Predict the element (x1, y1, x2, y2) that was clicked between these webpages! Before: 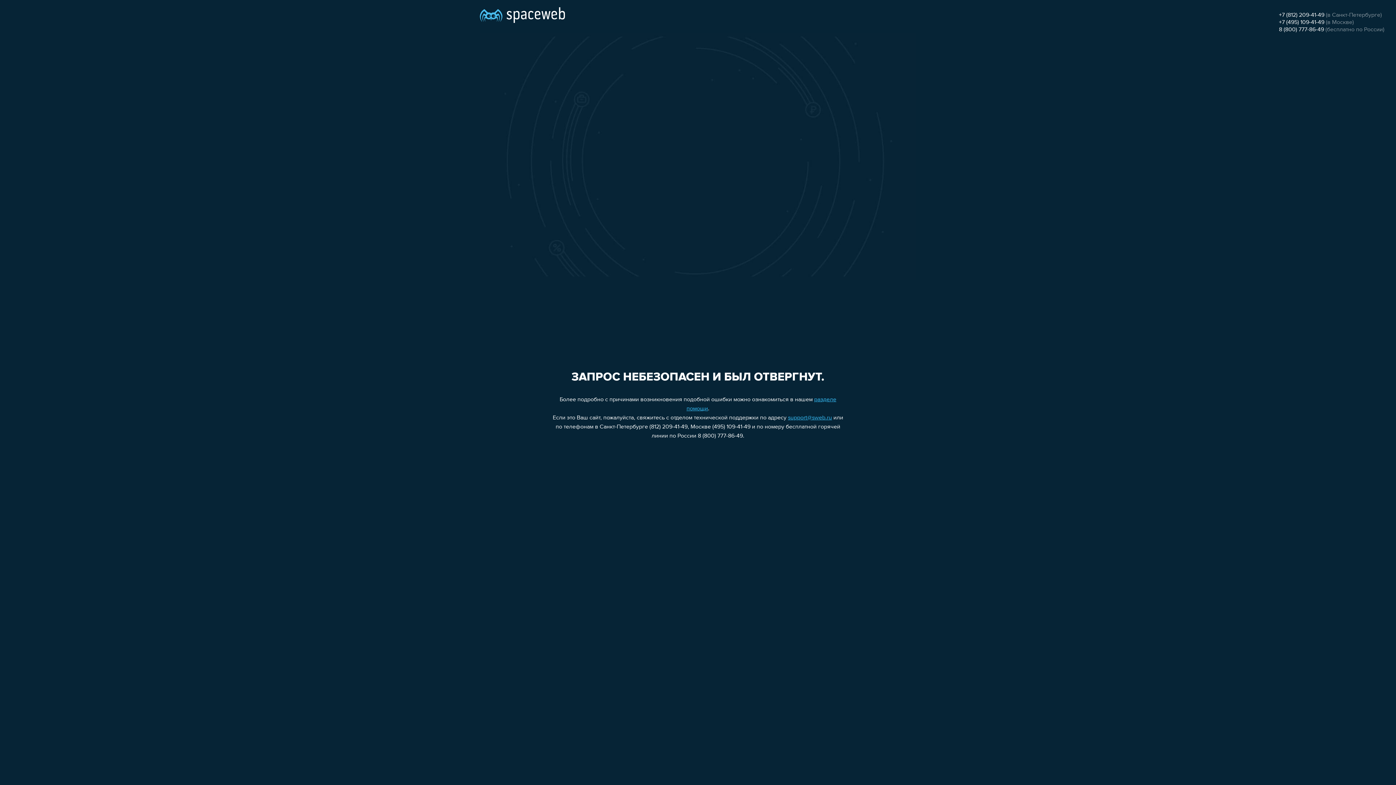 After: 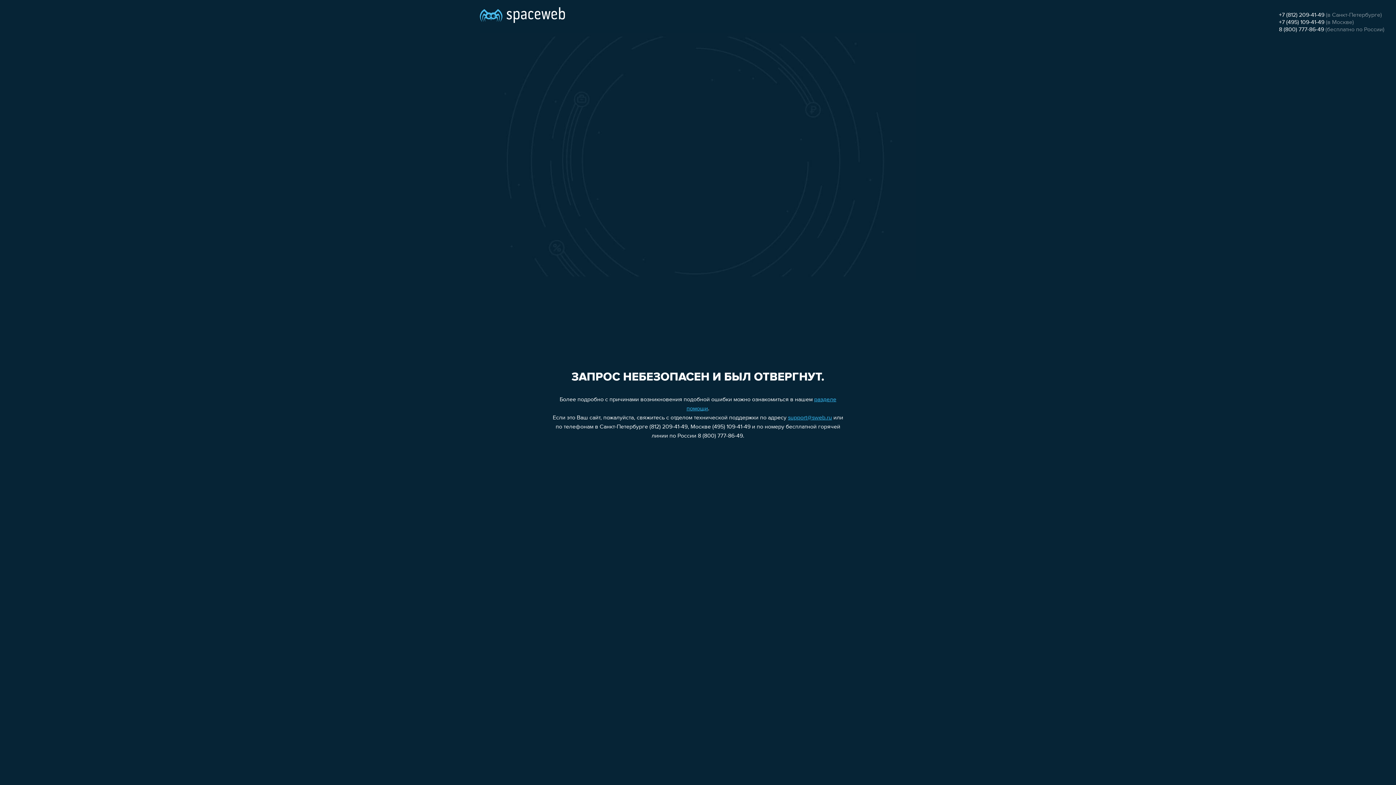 Action: bbox: (1279, 12, 1324, 18) label: +7 (812) 209-41-49